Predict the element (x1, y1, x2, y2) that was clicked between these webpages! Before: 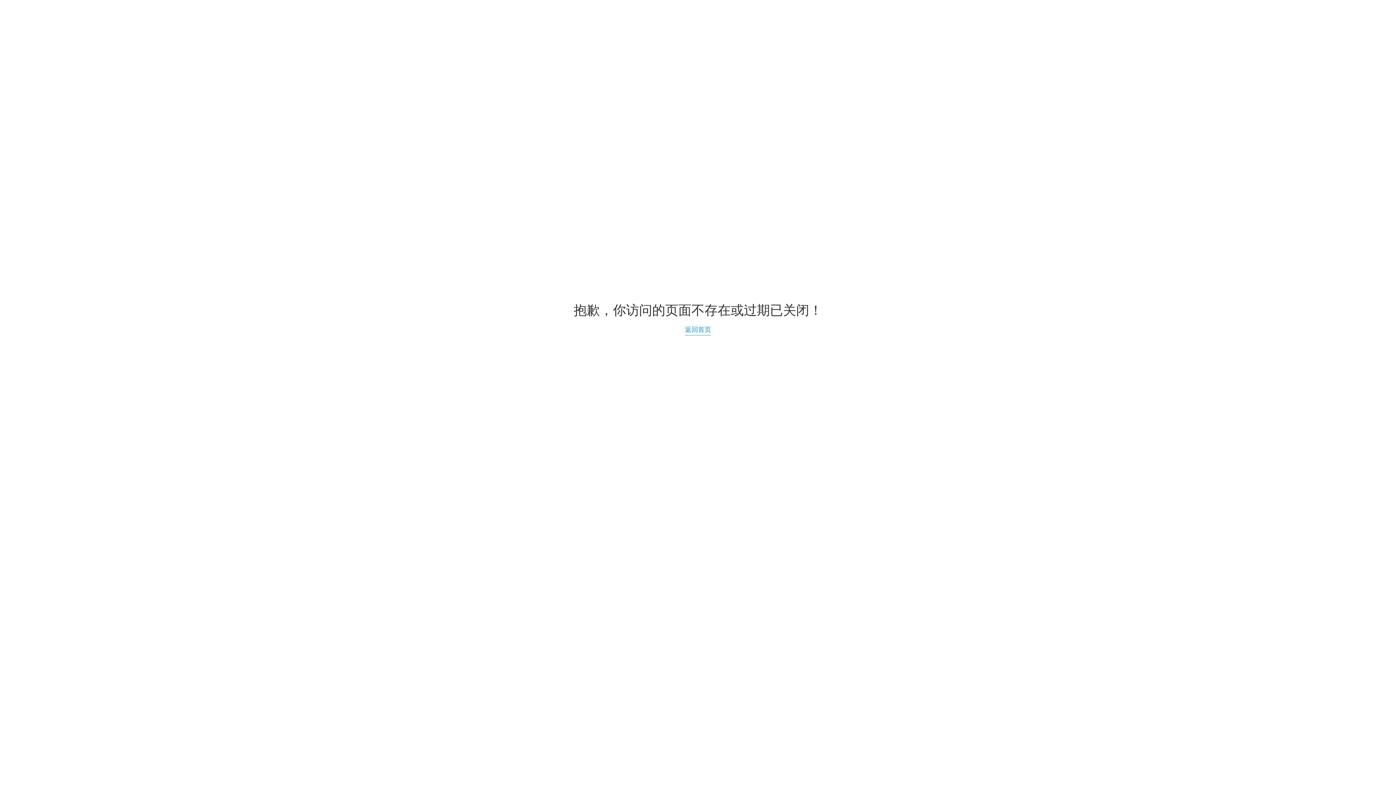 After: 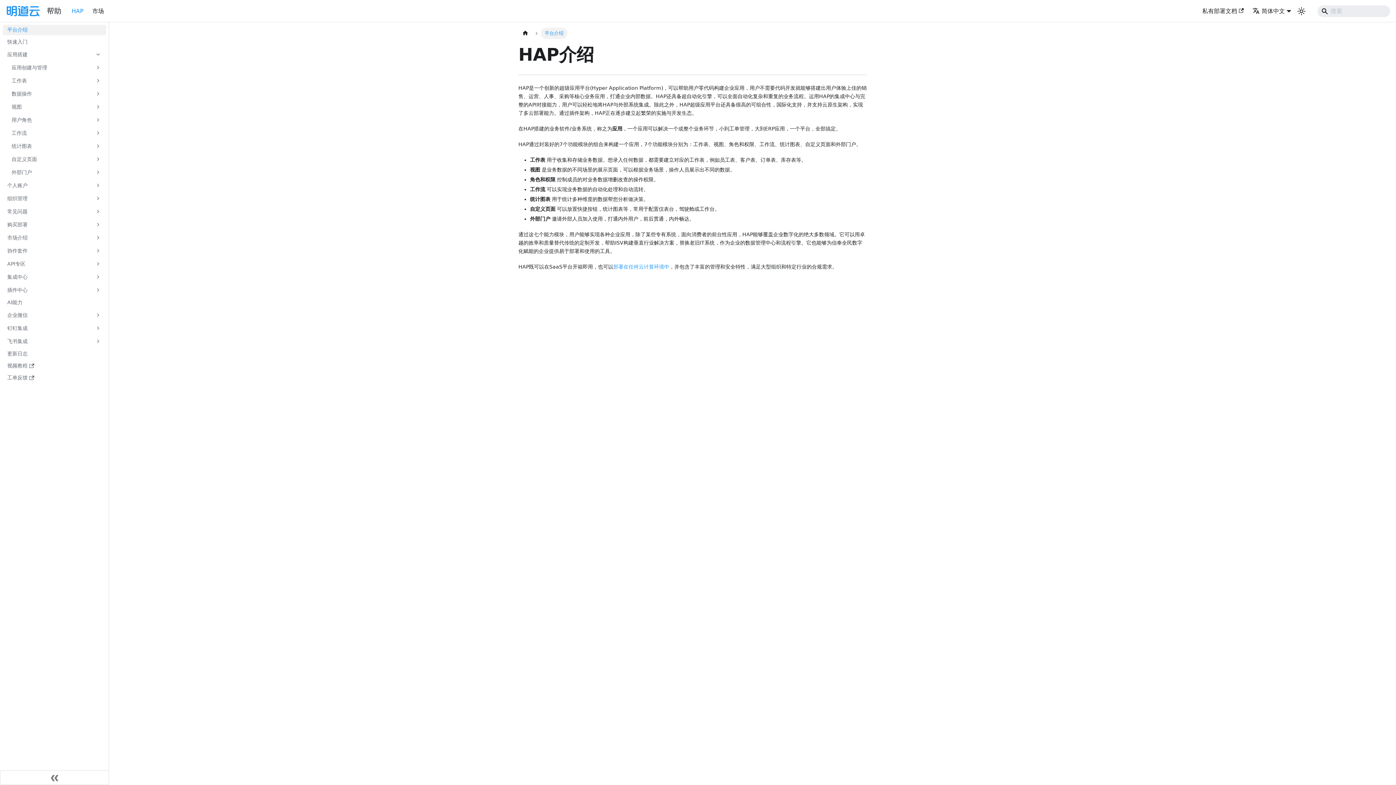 Action: label: 返回首页 bbox: (685, 325, 711, 335)